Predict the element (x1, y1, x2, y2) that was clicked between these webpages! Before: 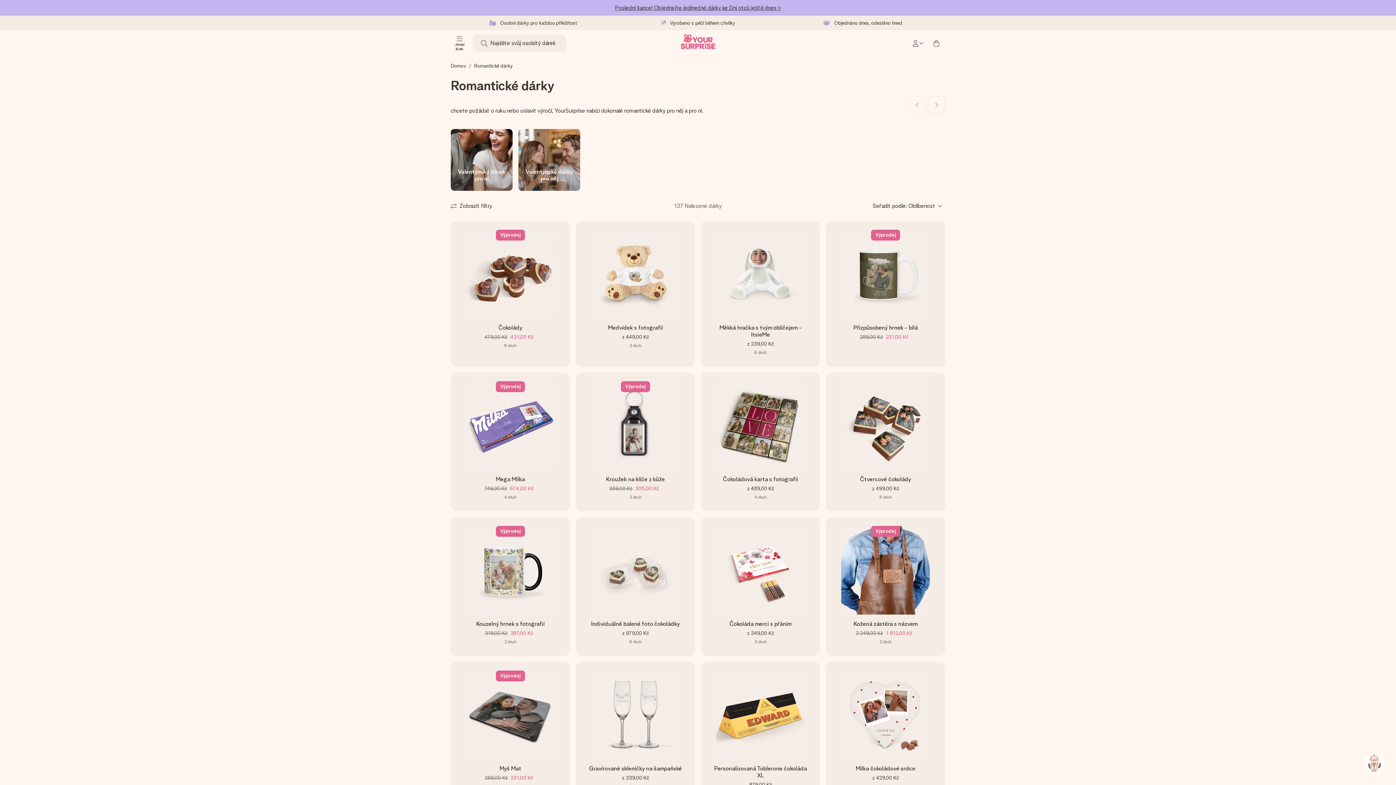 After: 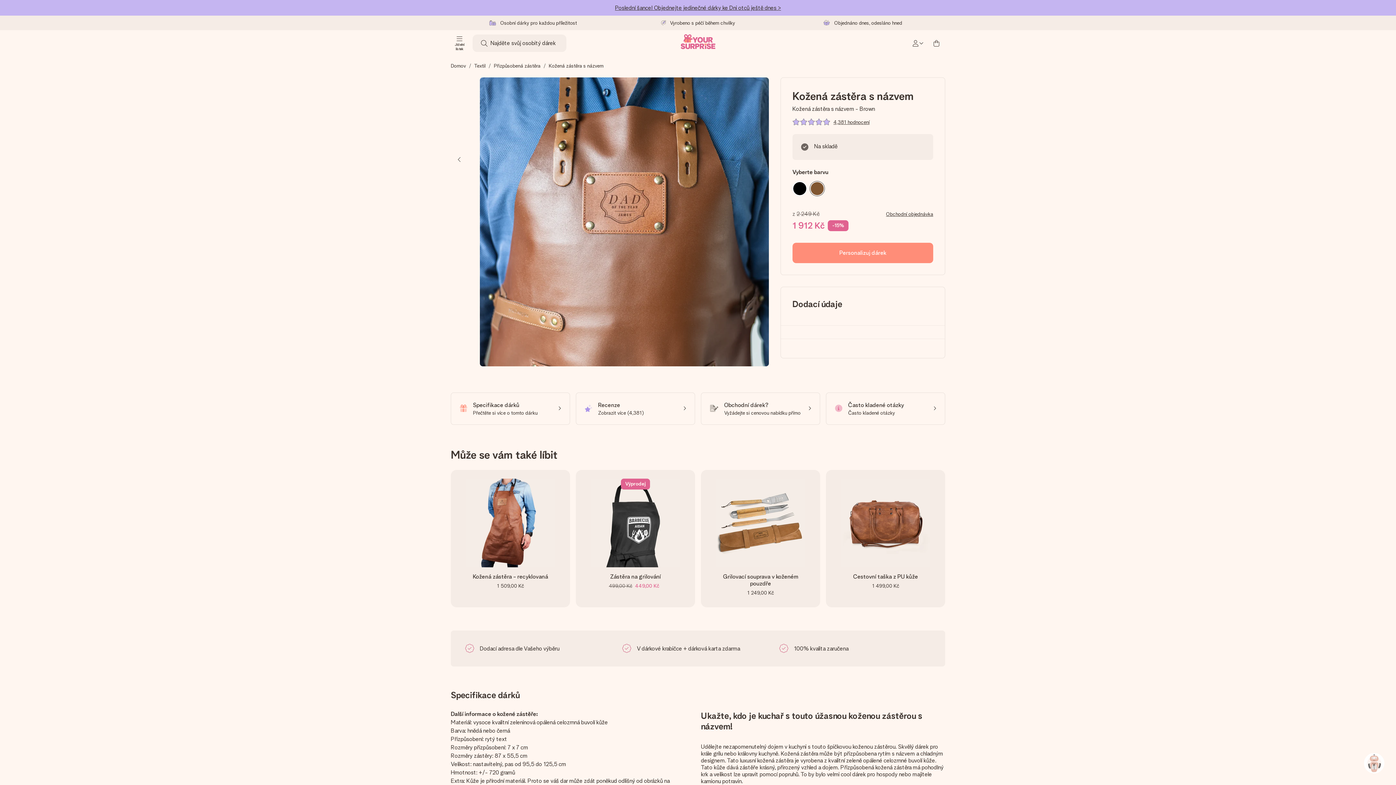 Action: label: Výprodej
Kožená zástěra s názvem
2 249,00 Kč1 912,00 Kč
2 druh bbox: (826, 517, 945, 656)